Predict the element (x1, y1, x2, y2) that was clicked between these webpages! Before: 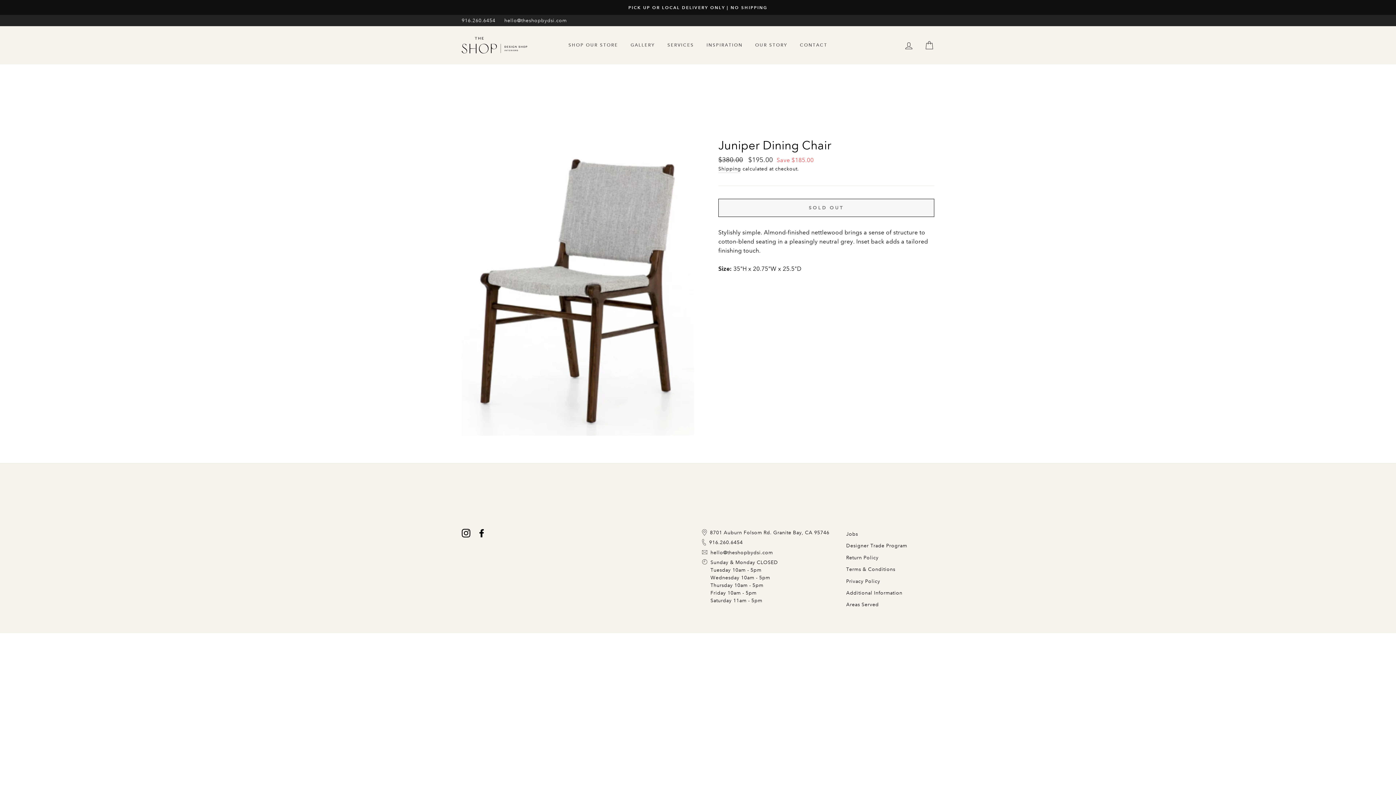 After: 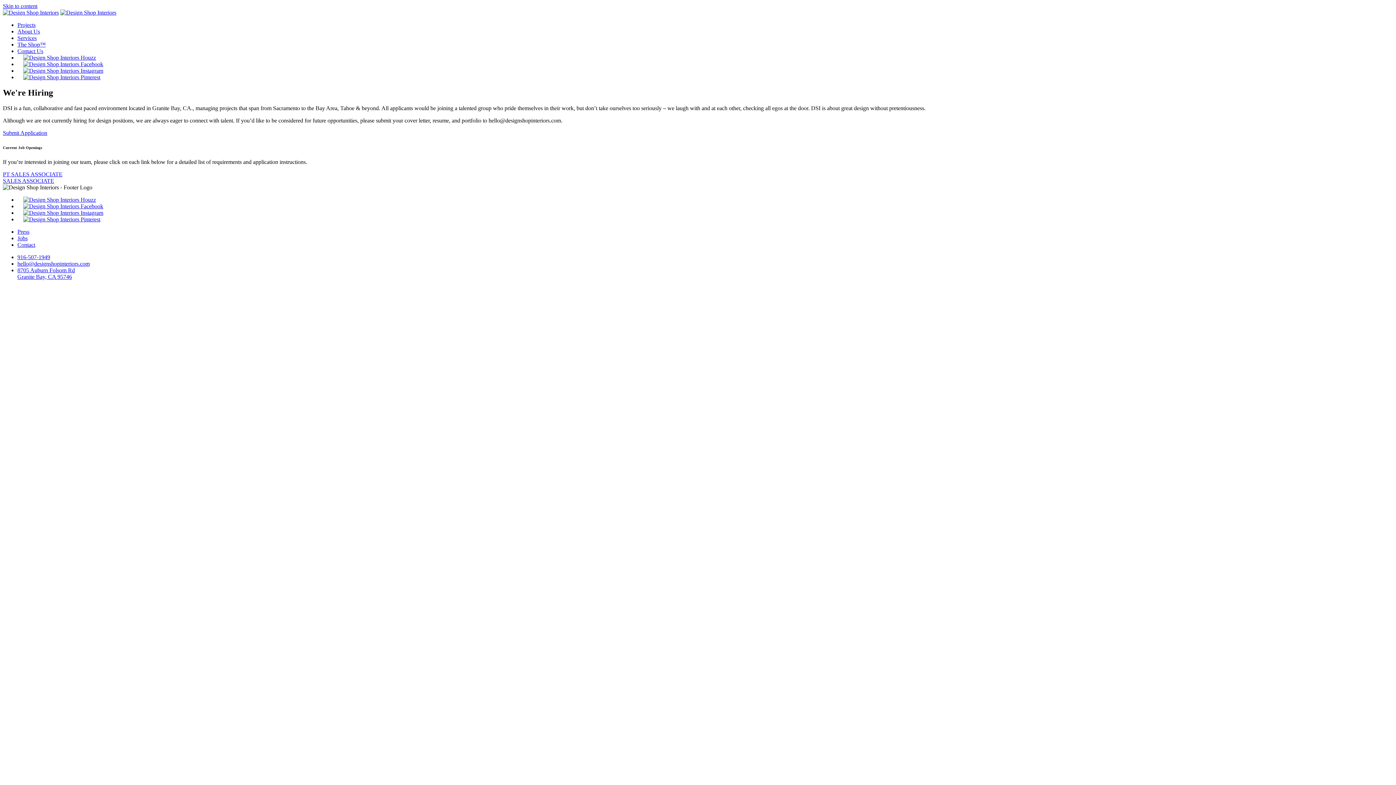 Action: label: Jobs bbox: (846, 529, 858, 539)